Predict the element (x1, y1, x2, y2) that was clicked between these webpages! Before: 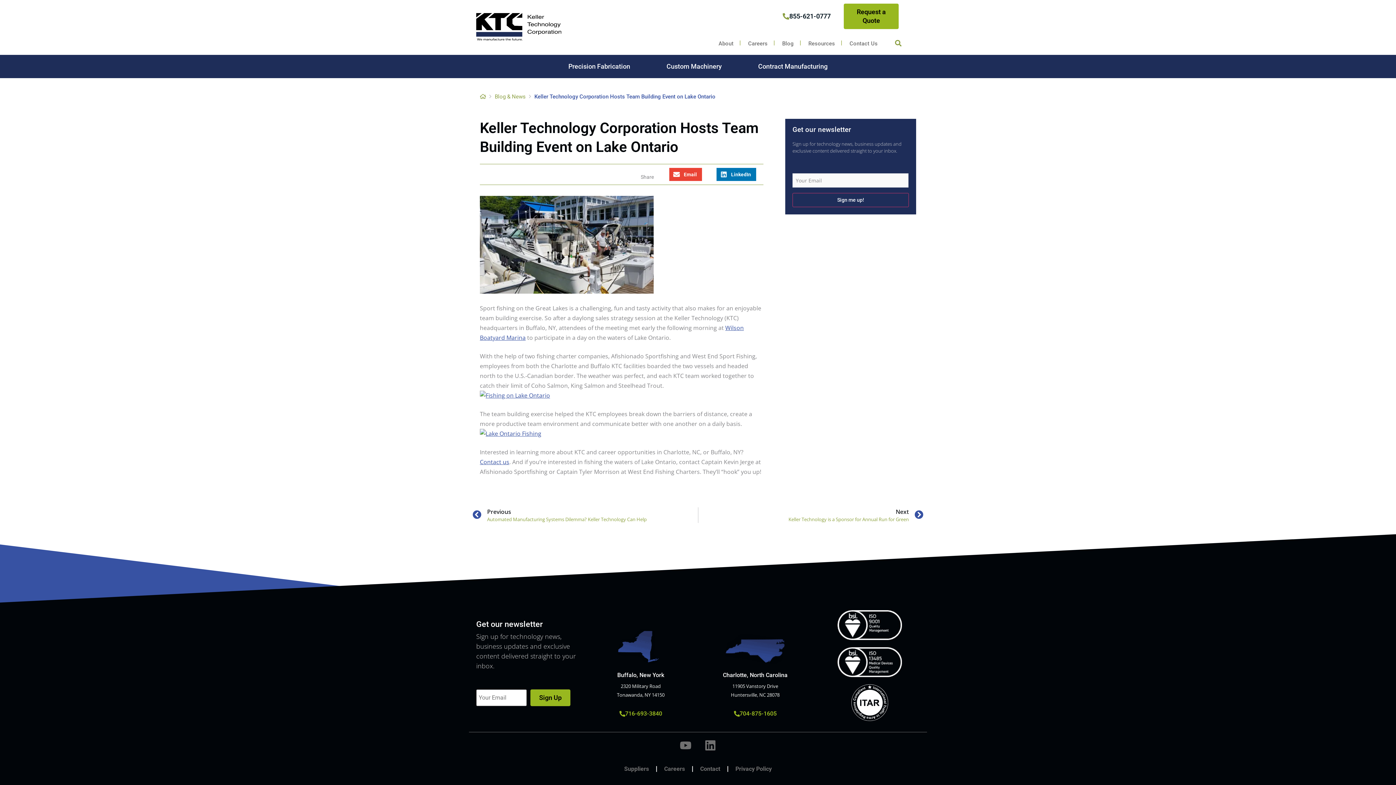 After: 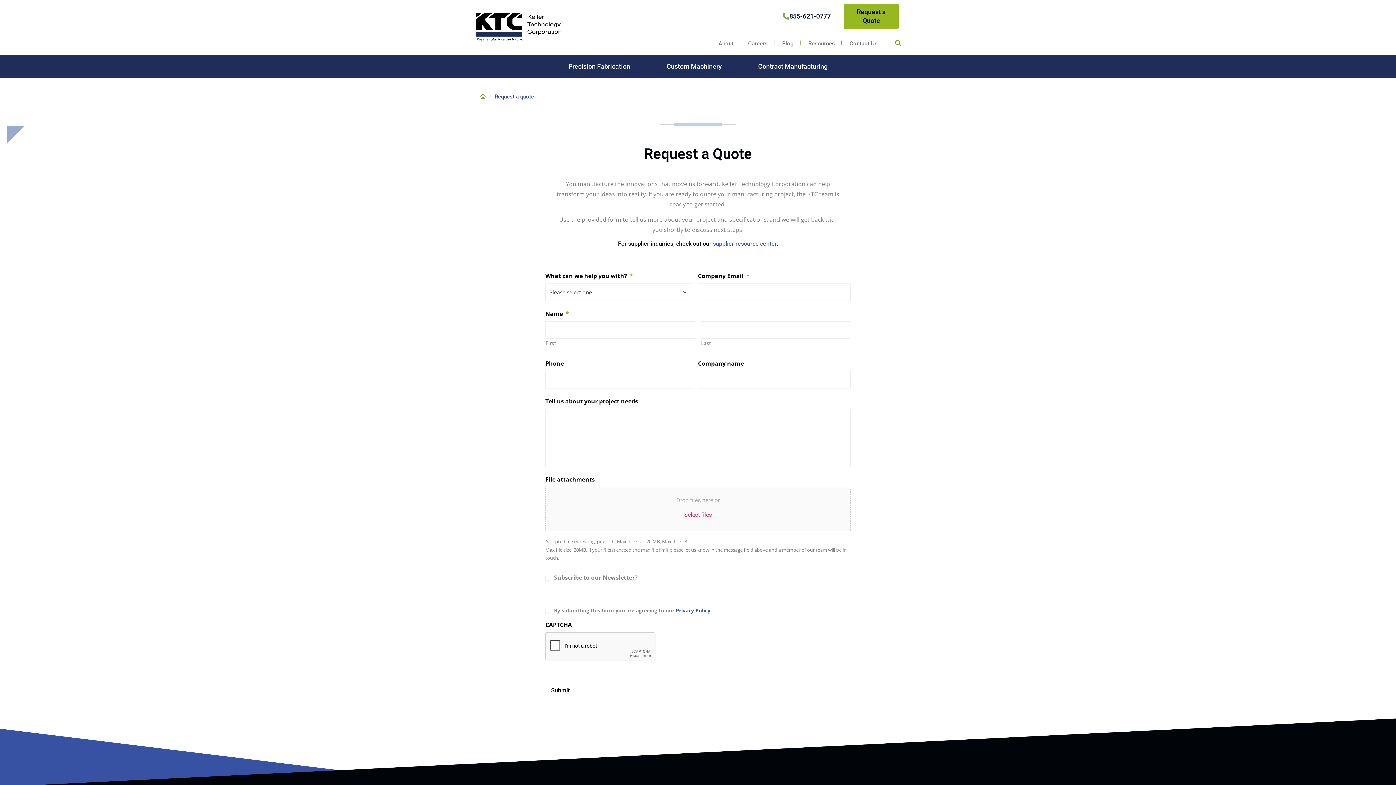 Action: label: Request a Quote bbox: (844, 3, 899, 29)